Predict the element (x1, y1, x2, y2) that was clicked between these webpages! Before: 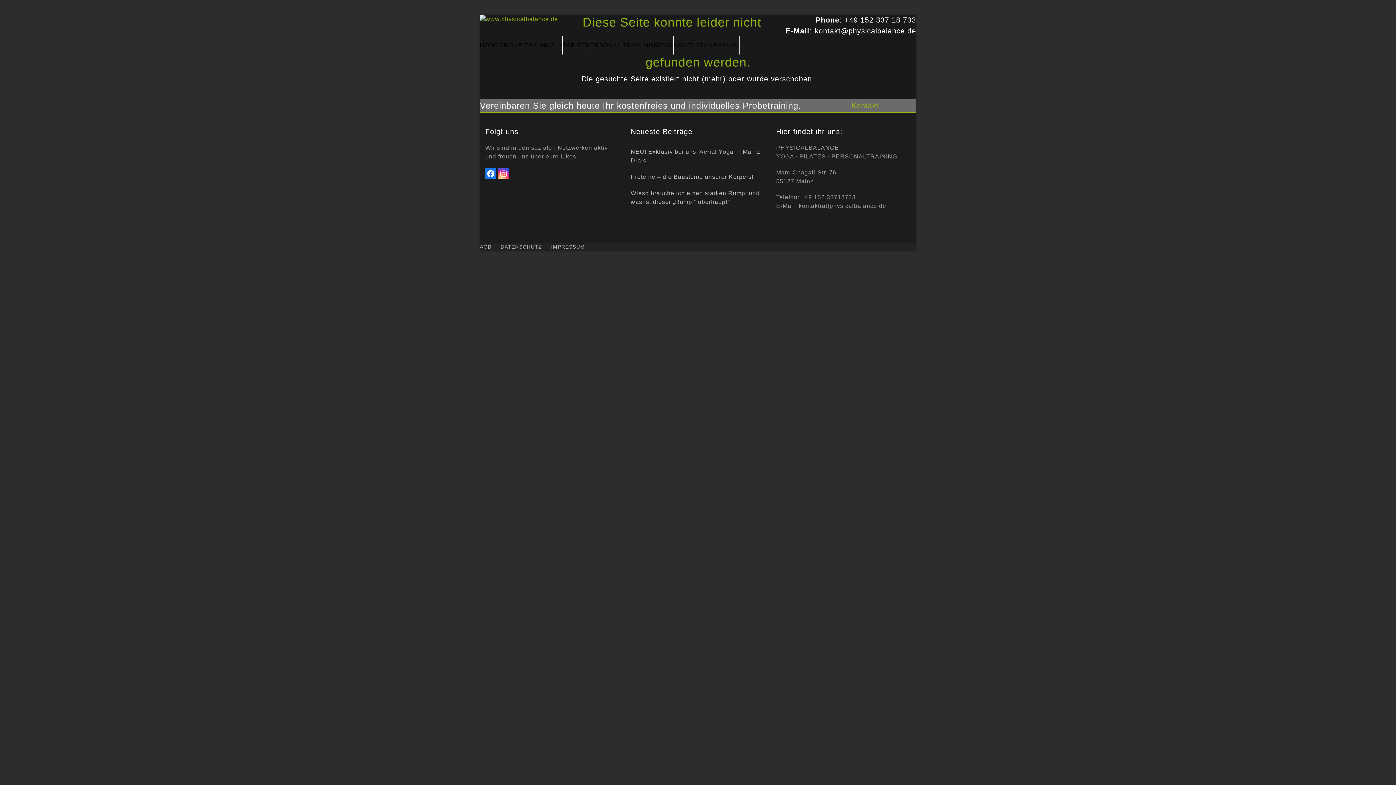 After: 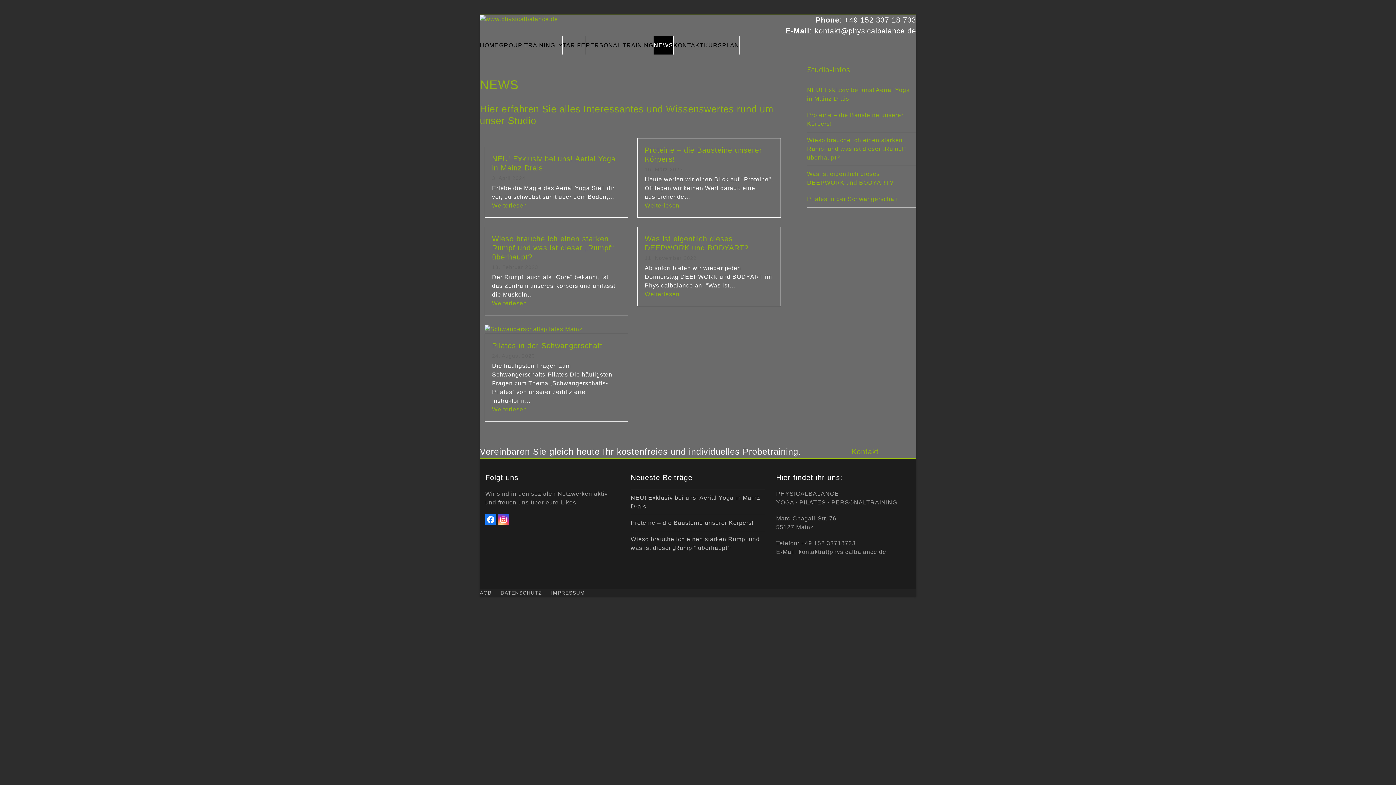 Action: label: NEWS bbox: (654, 36, 673, 54)